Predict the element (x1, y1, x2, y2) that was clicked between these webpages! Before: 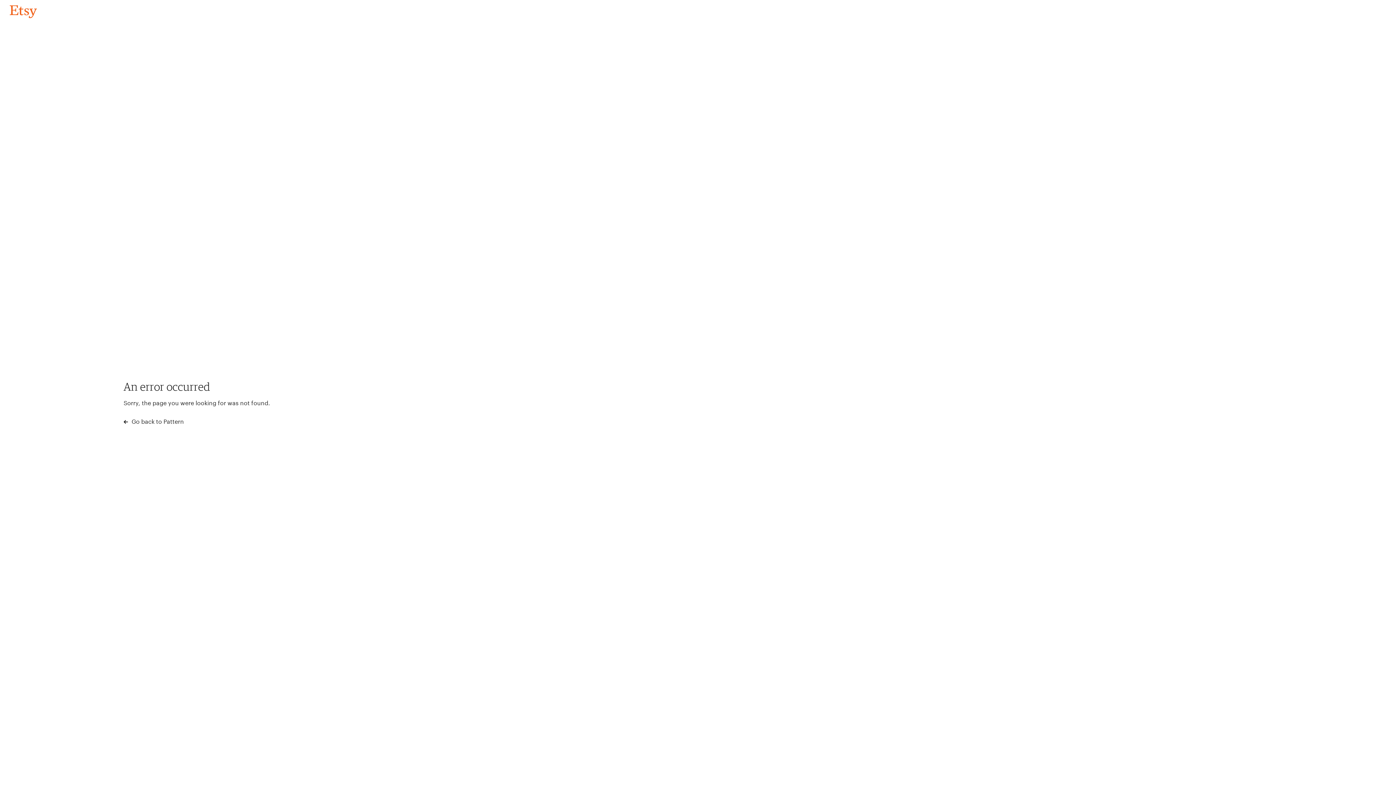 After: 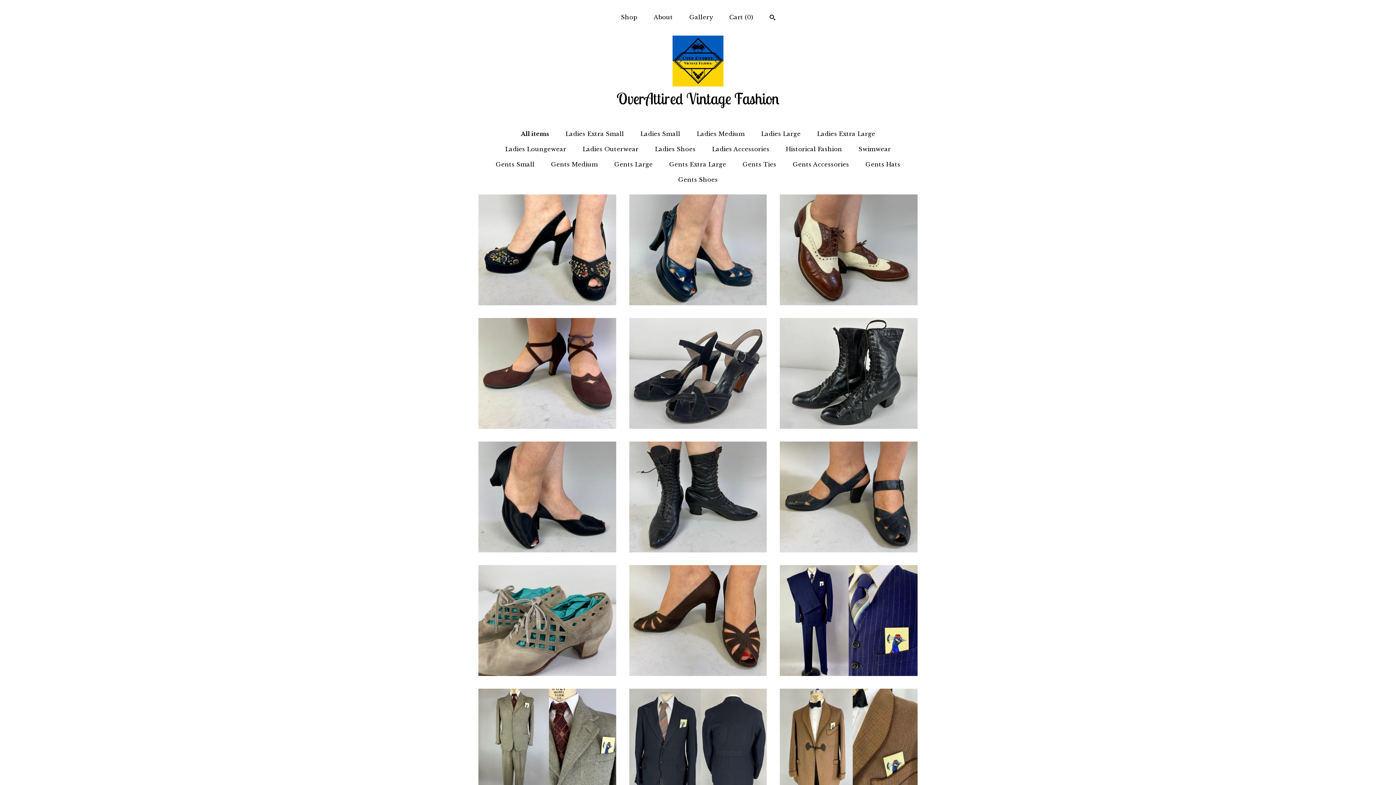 Action: label: Go back to Pattern bbox: (4, 3, 42, 18)